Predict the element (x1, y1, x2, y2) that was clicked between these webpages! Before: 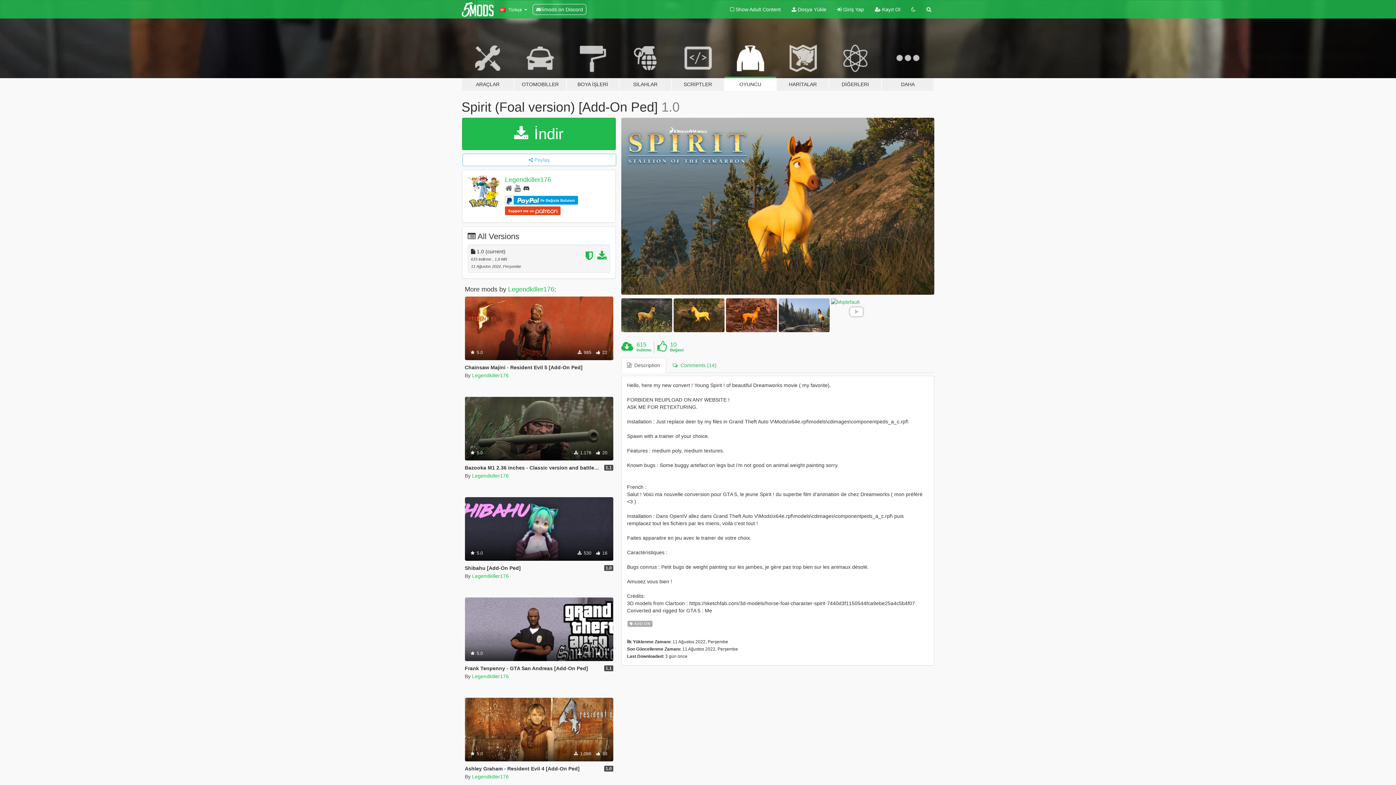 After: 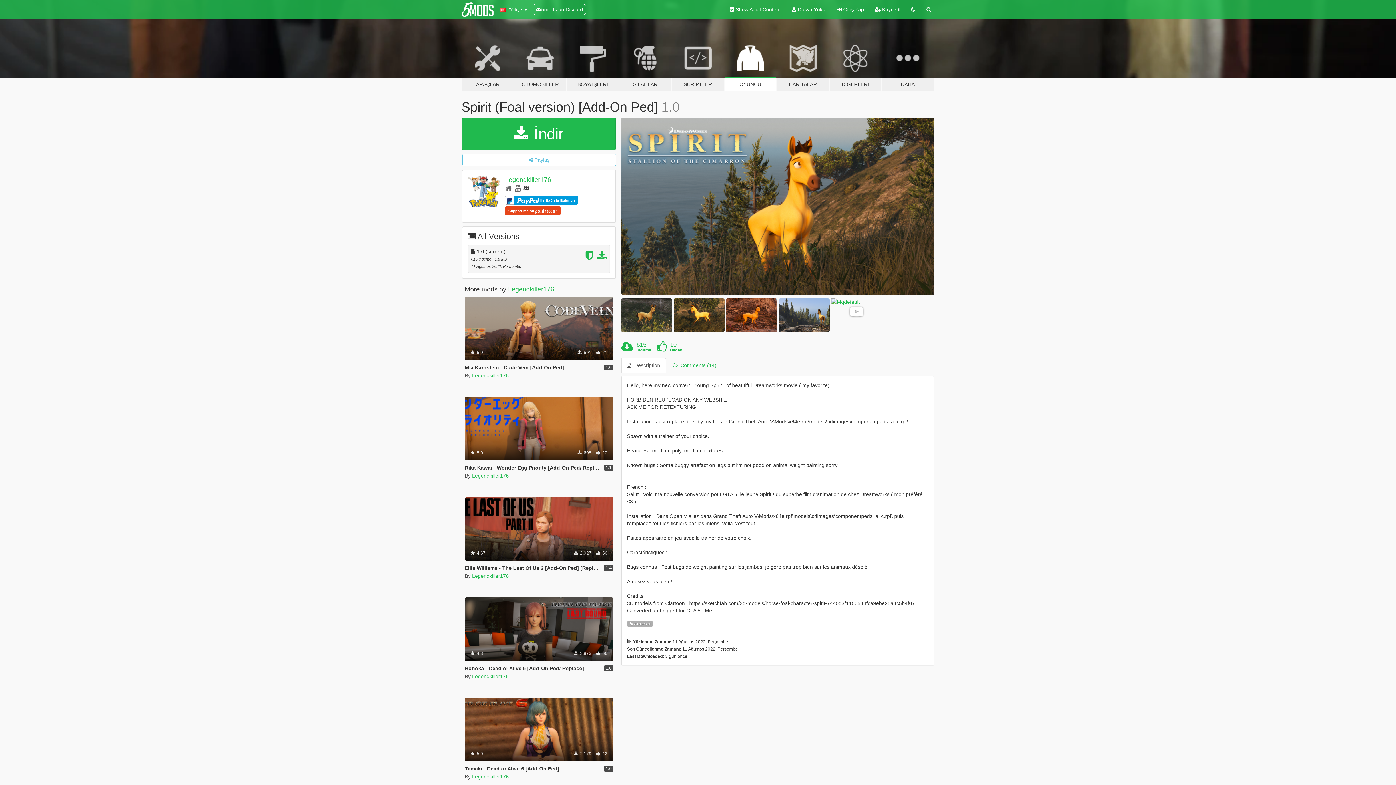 Action: label:  Show Adult Content bbox: (724, 0, 786, 18)